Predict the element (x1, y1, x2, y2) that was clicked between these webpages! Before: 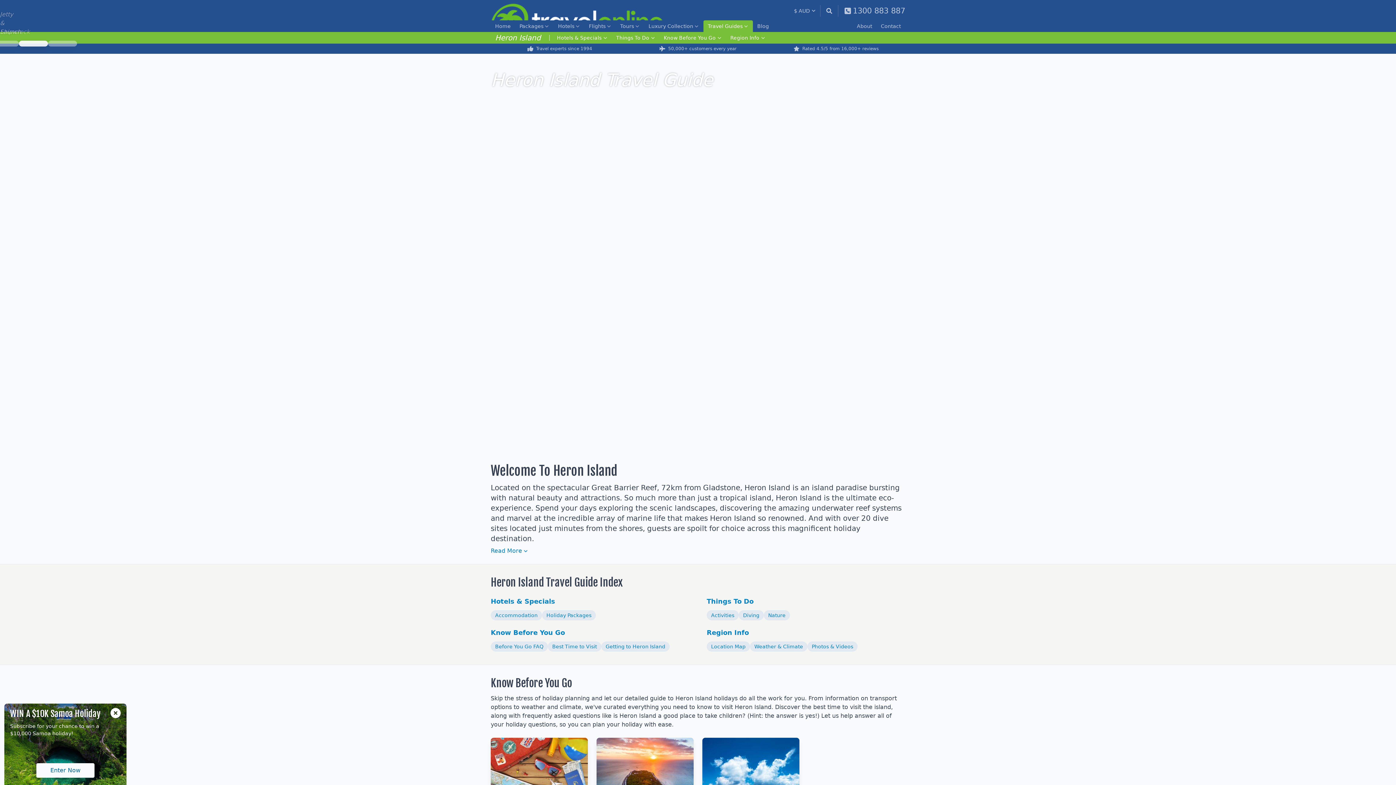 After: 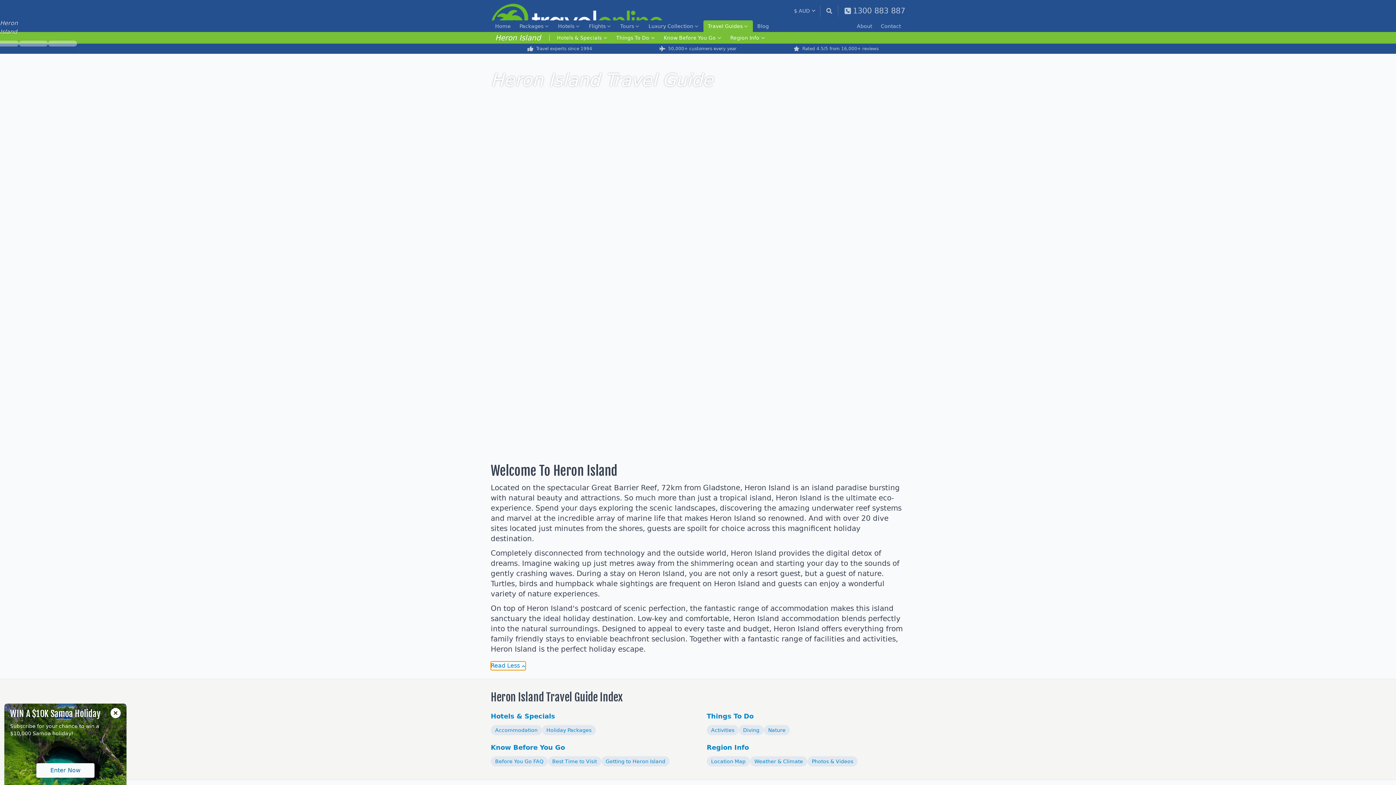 Action: label: Read More bbox: (490, 546, 528, 555)